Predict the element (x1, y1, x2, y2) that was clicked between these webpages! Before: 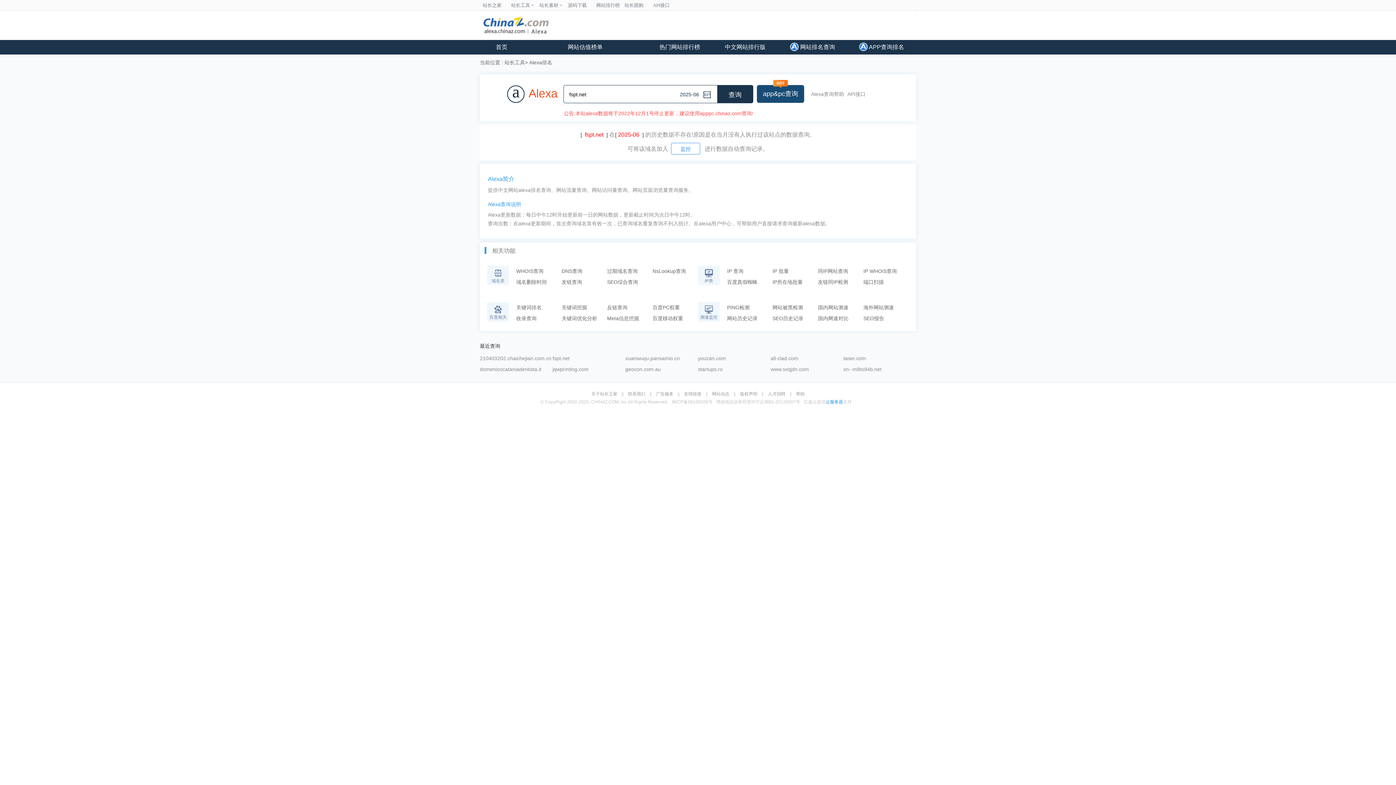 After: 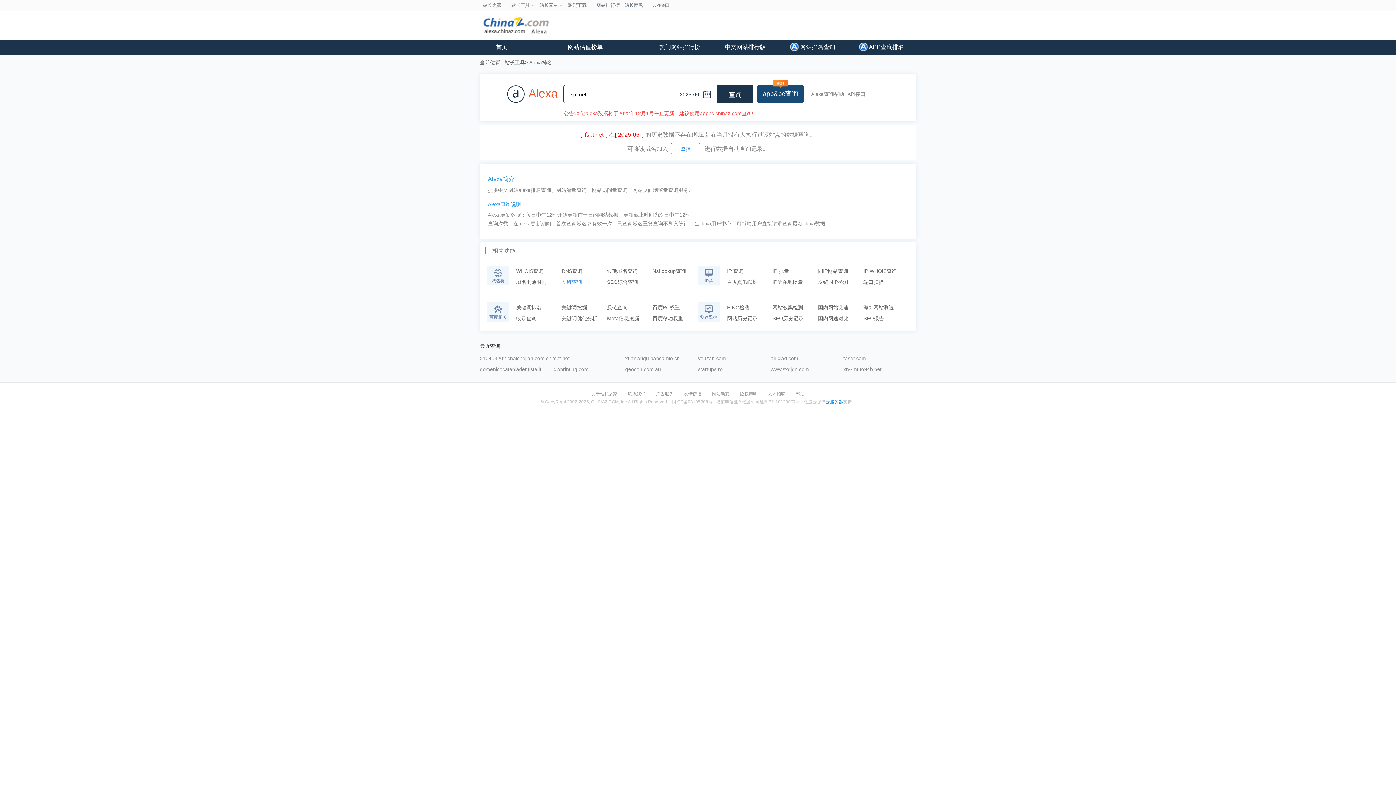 Action: label: 友链查询 bbox: (561, 276, 607, 287)